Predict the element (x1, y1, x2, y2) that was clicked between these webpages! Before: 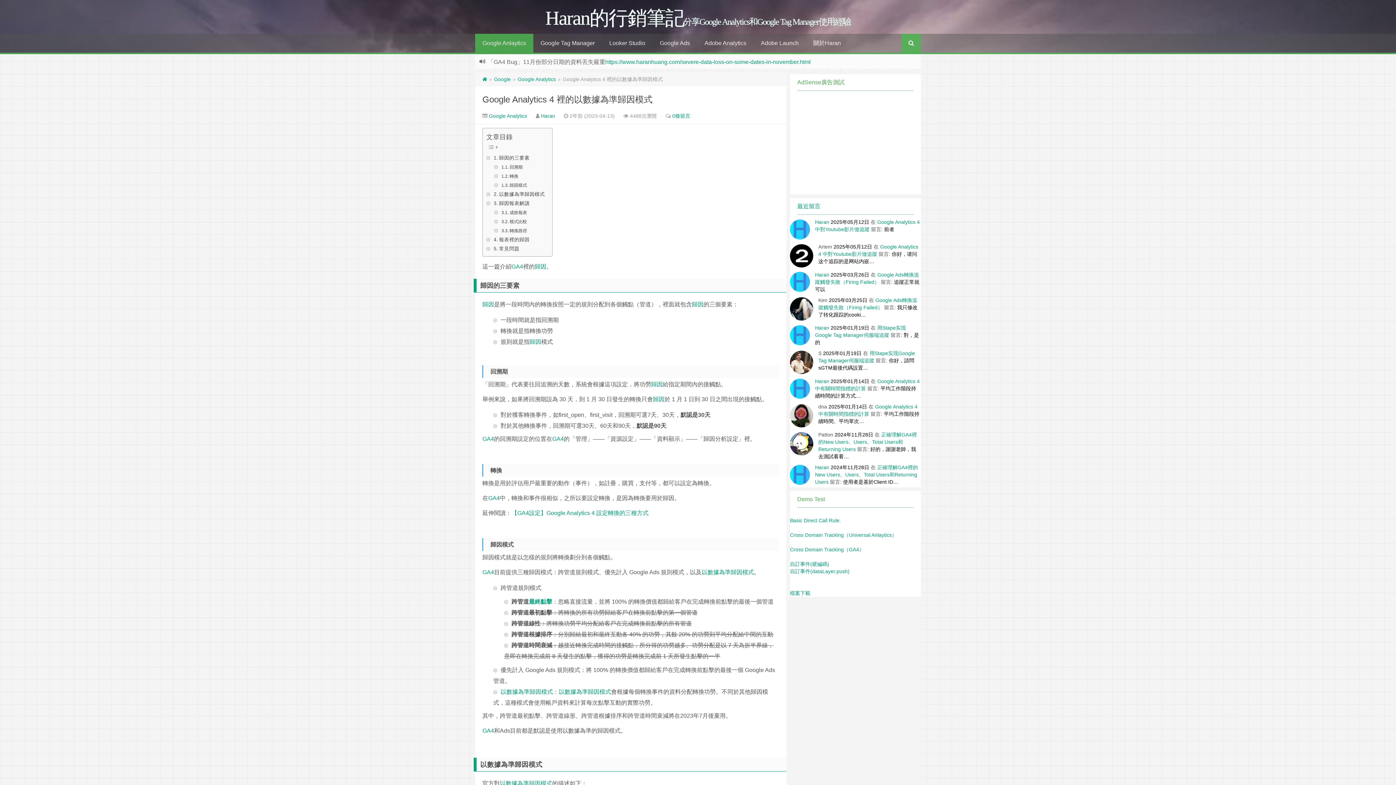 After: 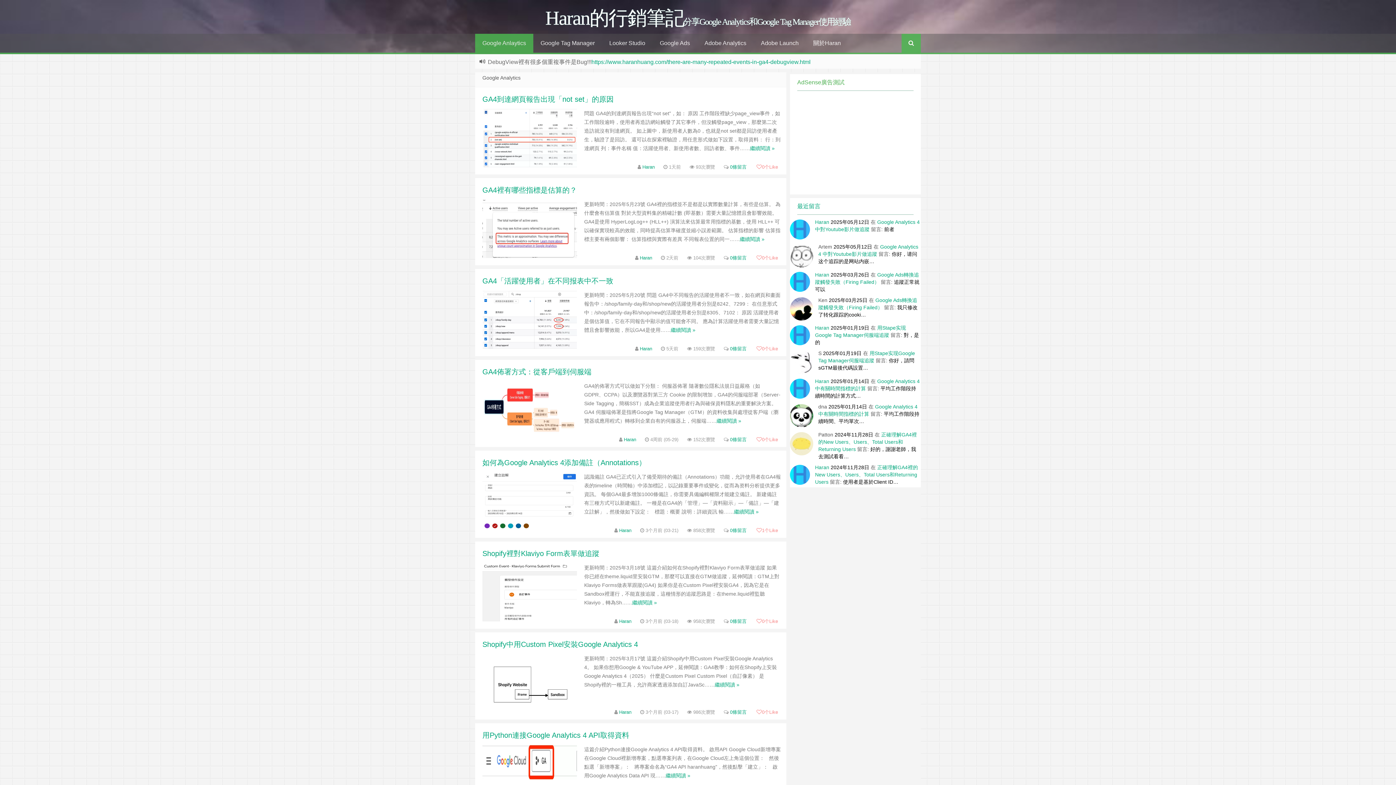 Action: bbox: (517, 76, 556, 82) label: Google Analytics